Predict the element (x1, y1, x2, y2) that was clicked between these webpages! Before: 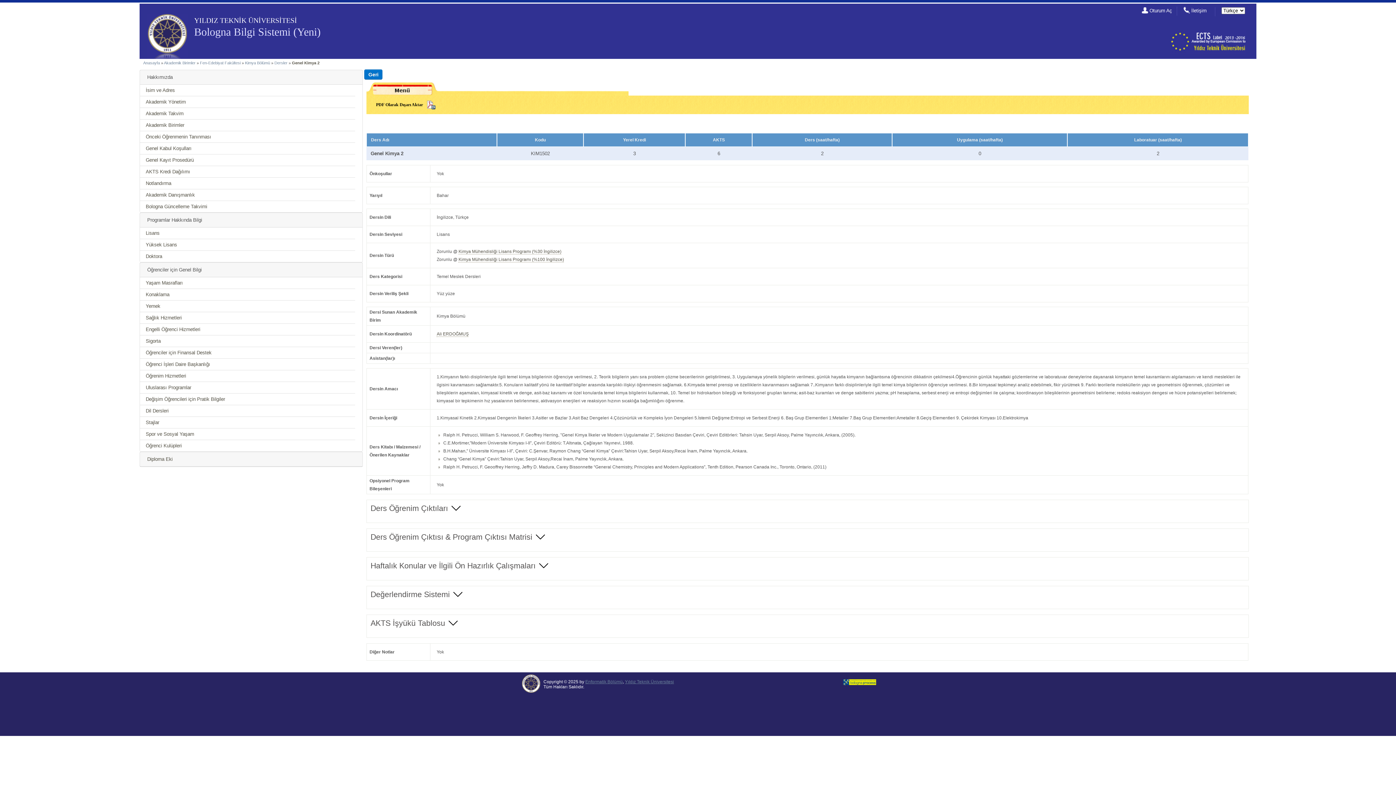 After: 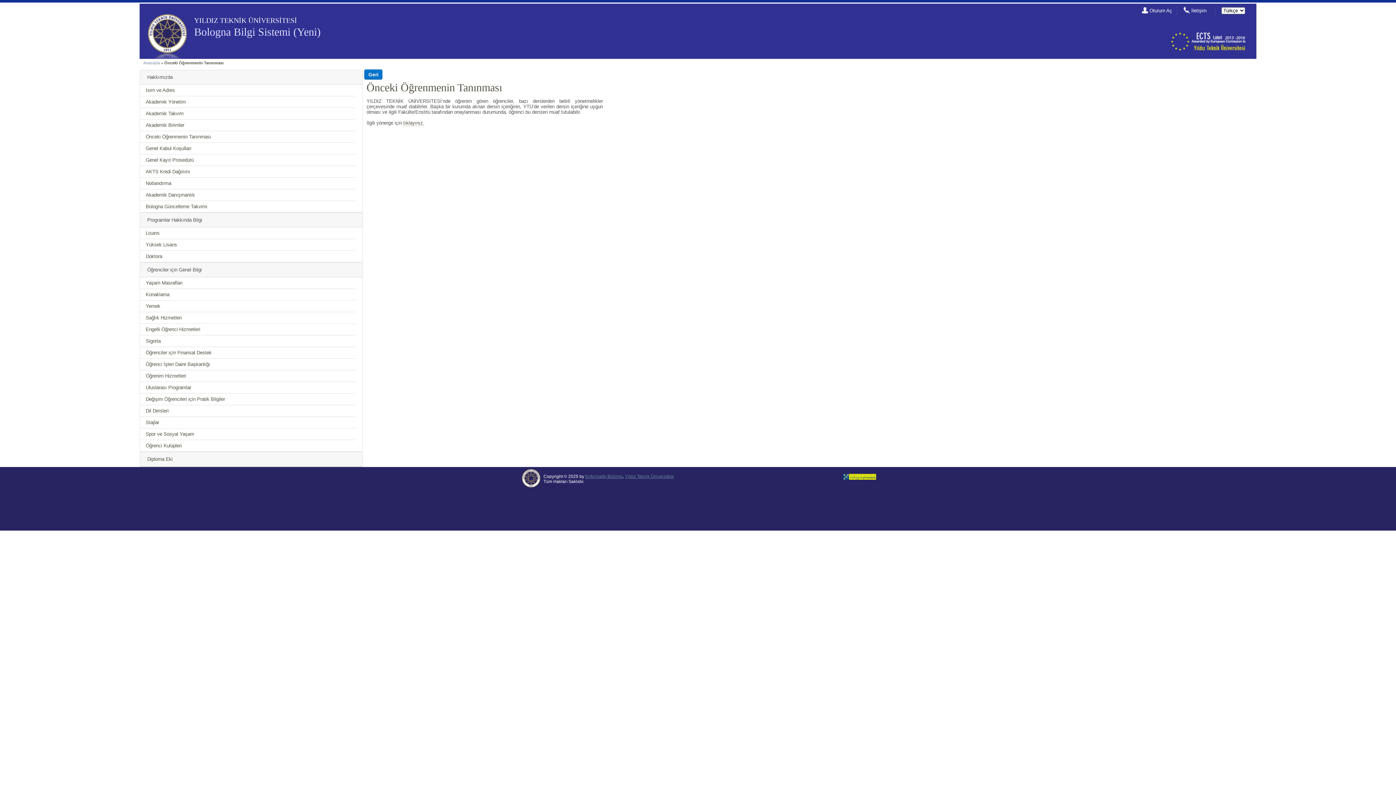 Action: label: Önceki Öğrenmenin Tanınması bbox: (145, 134, 211, 139)